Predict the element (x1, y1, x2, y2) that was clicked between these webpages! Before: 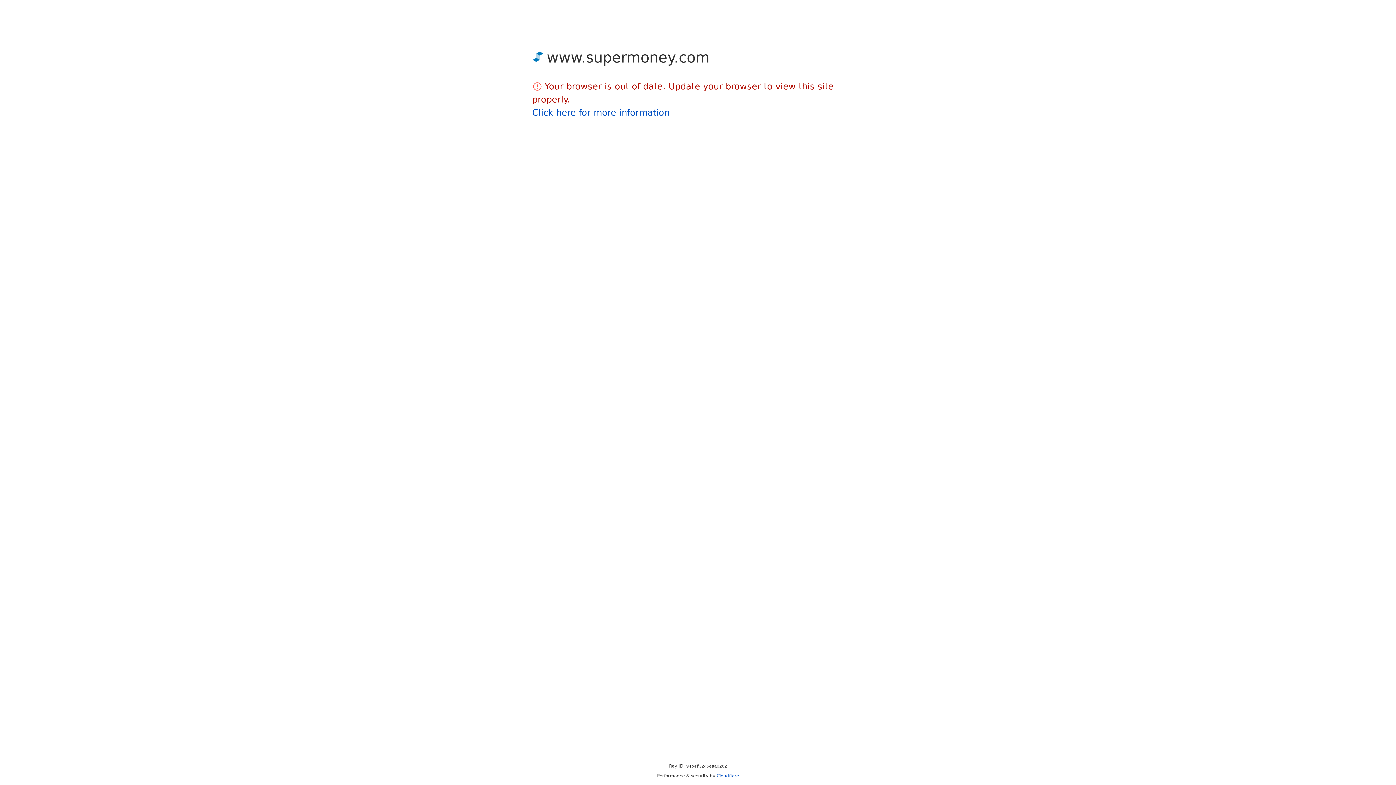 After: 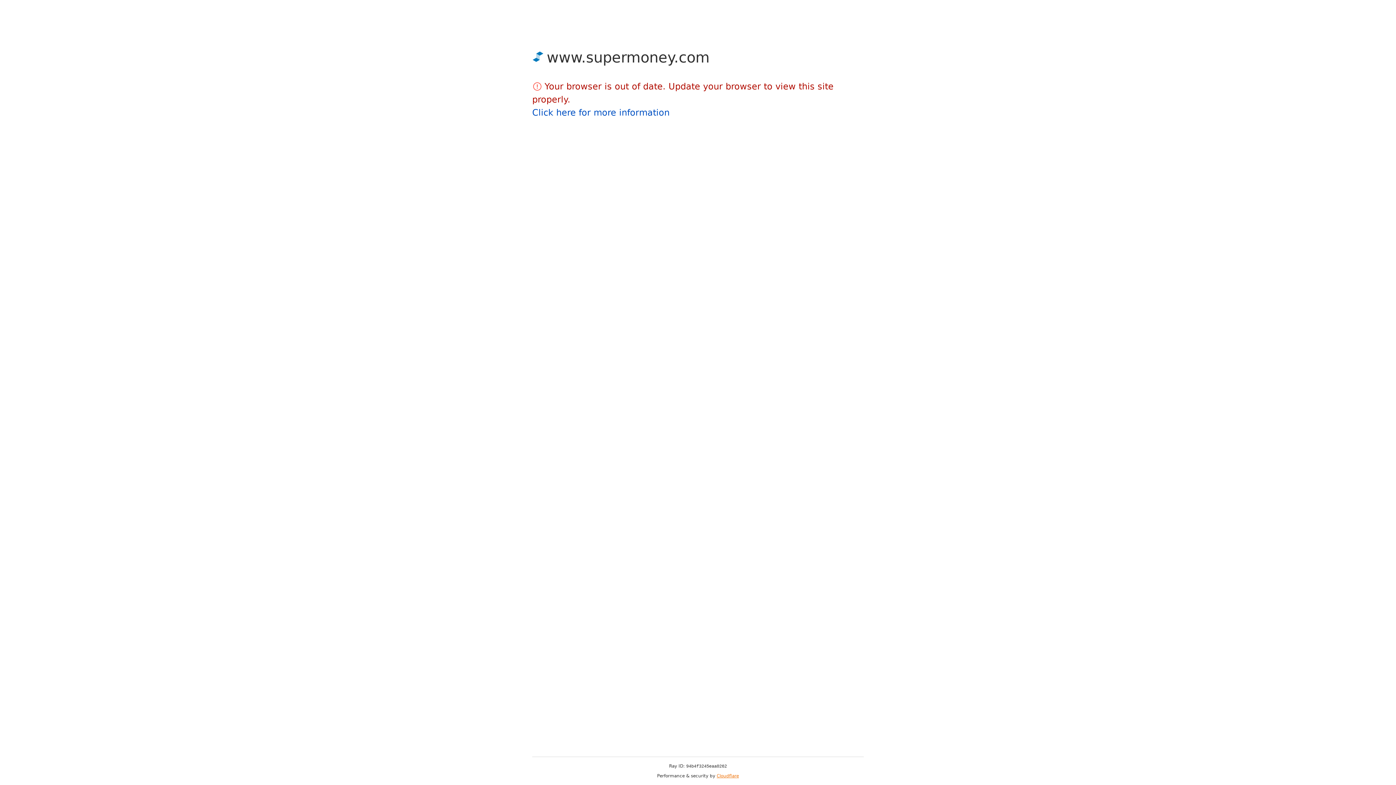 Action: bbox: (716, 773, 739, 778) label: Cloudflare